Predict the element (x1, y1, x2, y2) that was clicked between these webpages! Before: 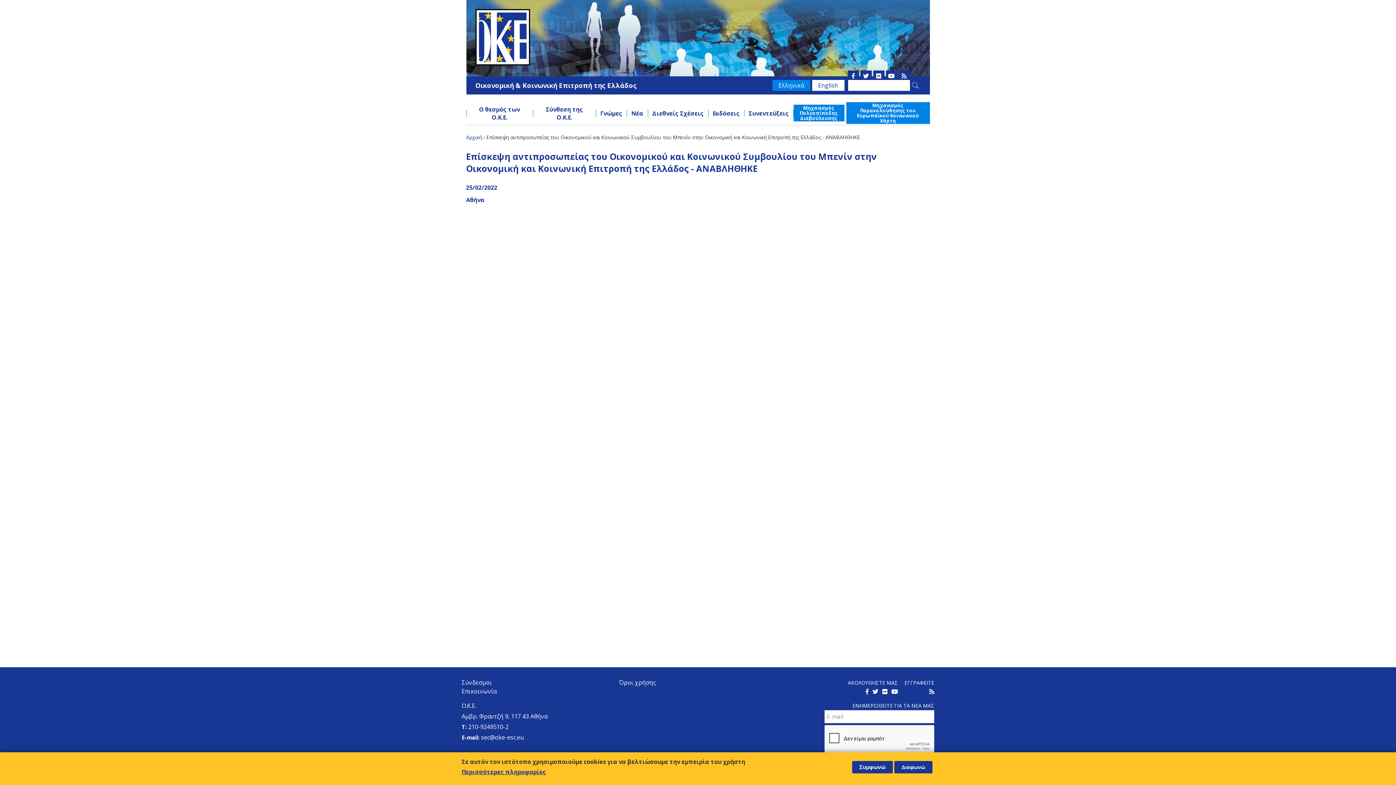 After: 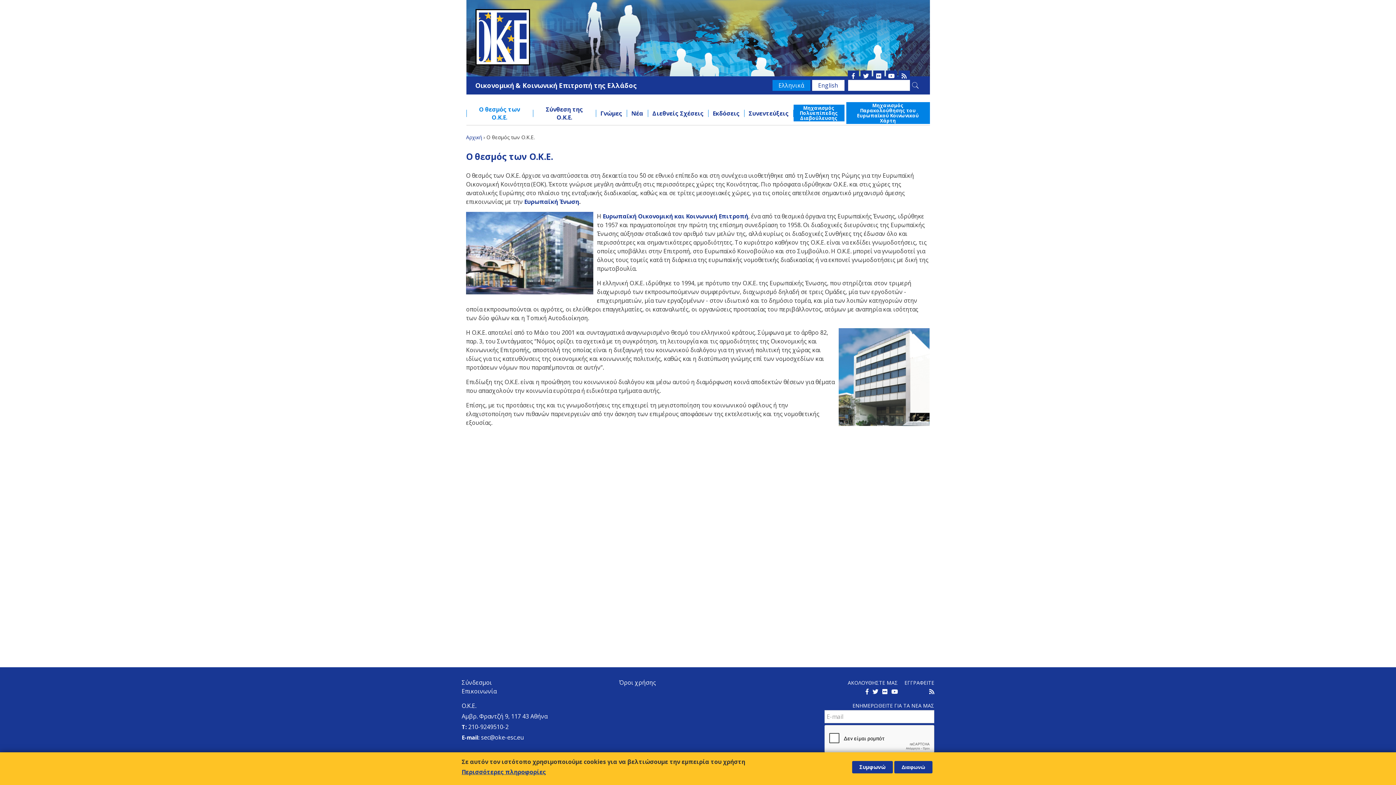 Action: label: Ο θεσμός των Ο.Κ.Ε. bbox: (470, 101, 528, 125)